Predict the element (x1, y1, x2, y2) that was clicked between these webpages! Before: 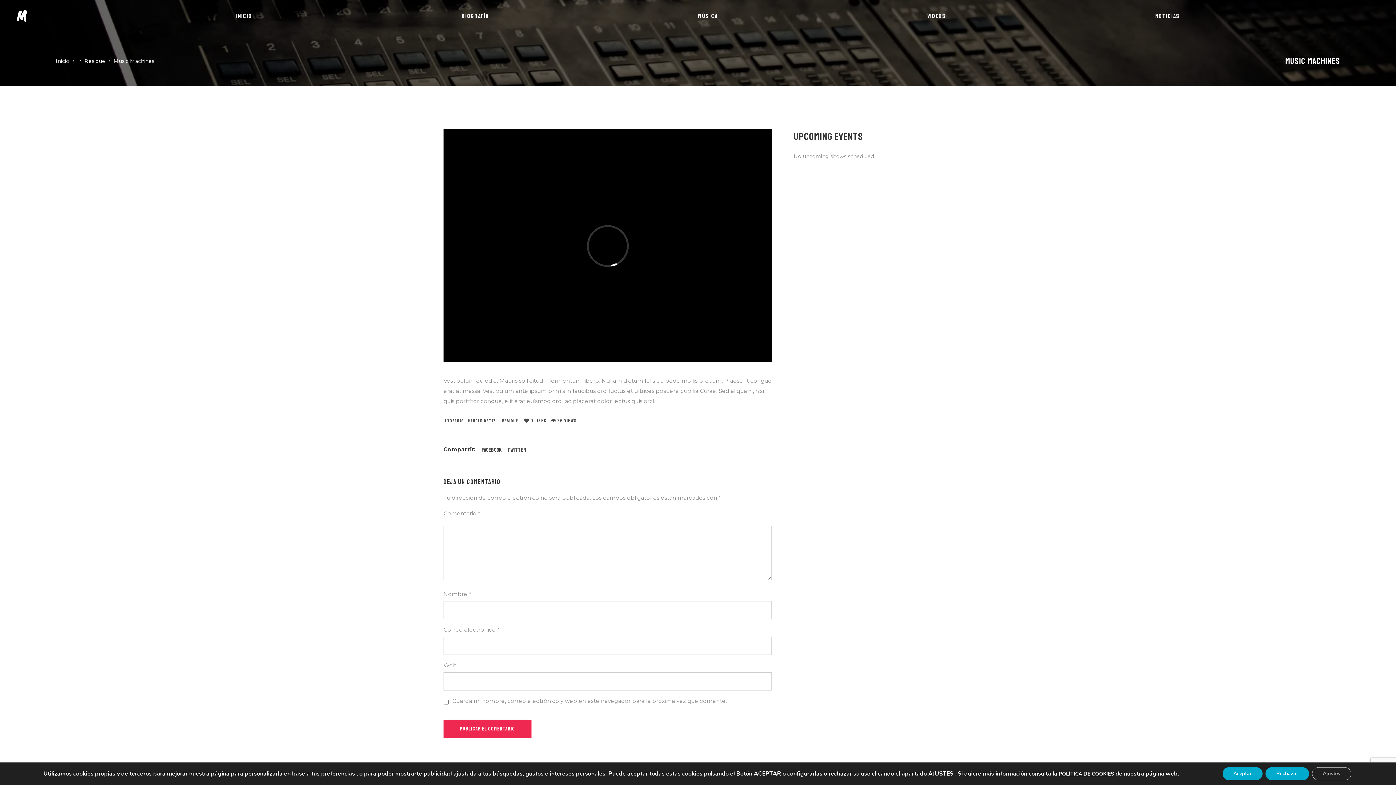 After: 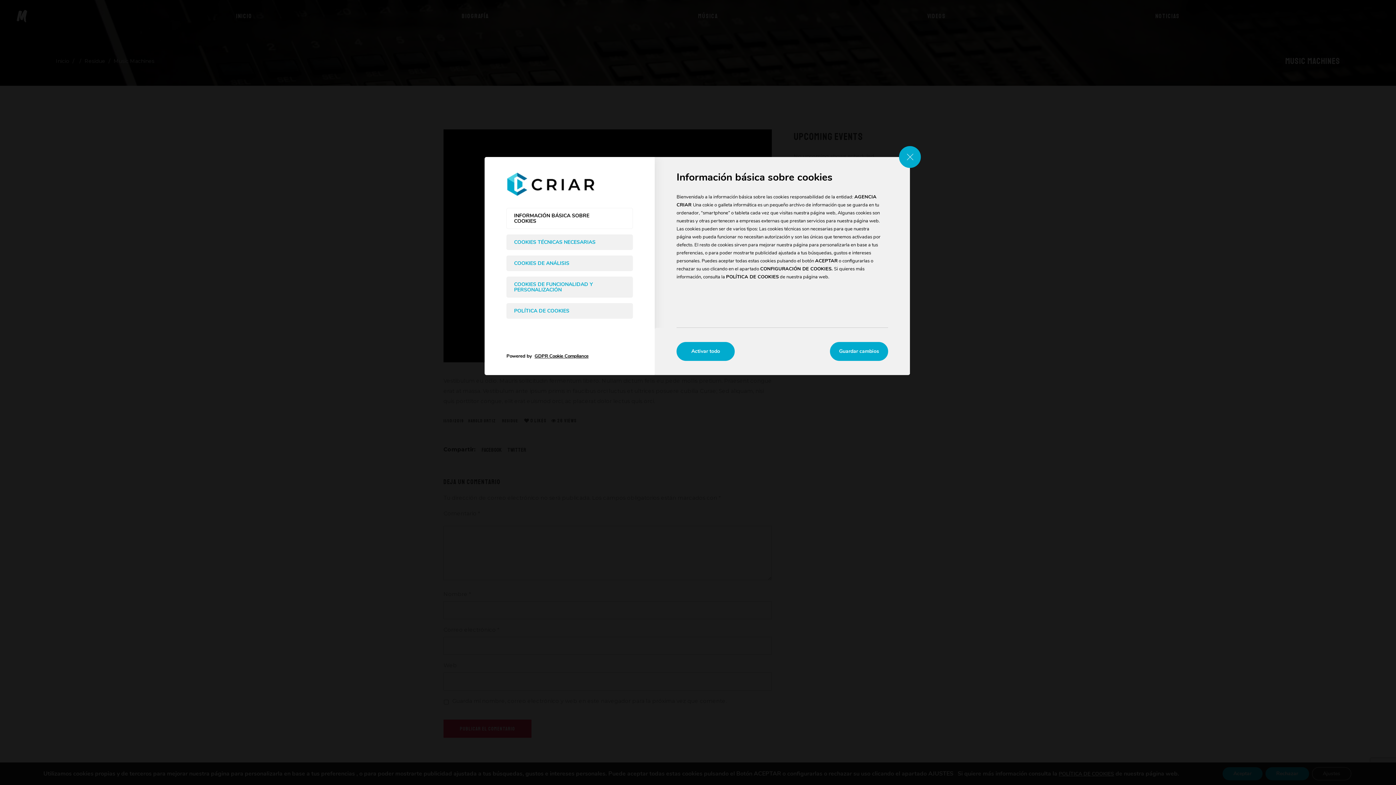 Action: label: Ajustes bbox: (1312, 767, 1351, 780)